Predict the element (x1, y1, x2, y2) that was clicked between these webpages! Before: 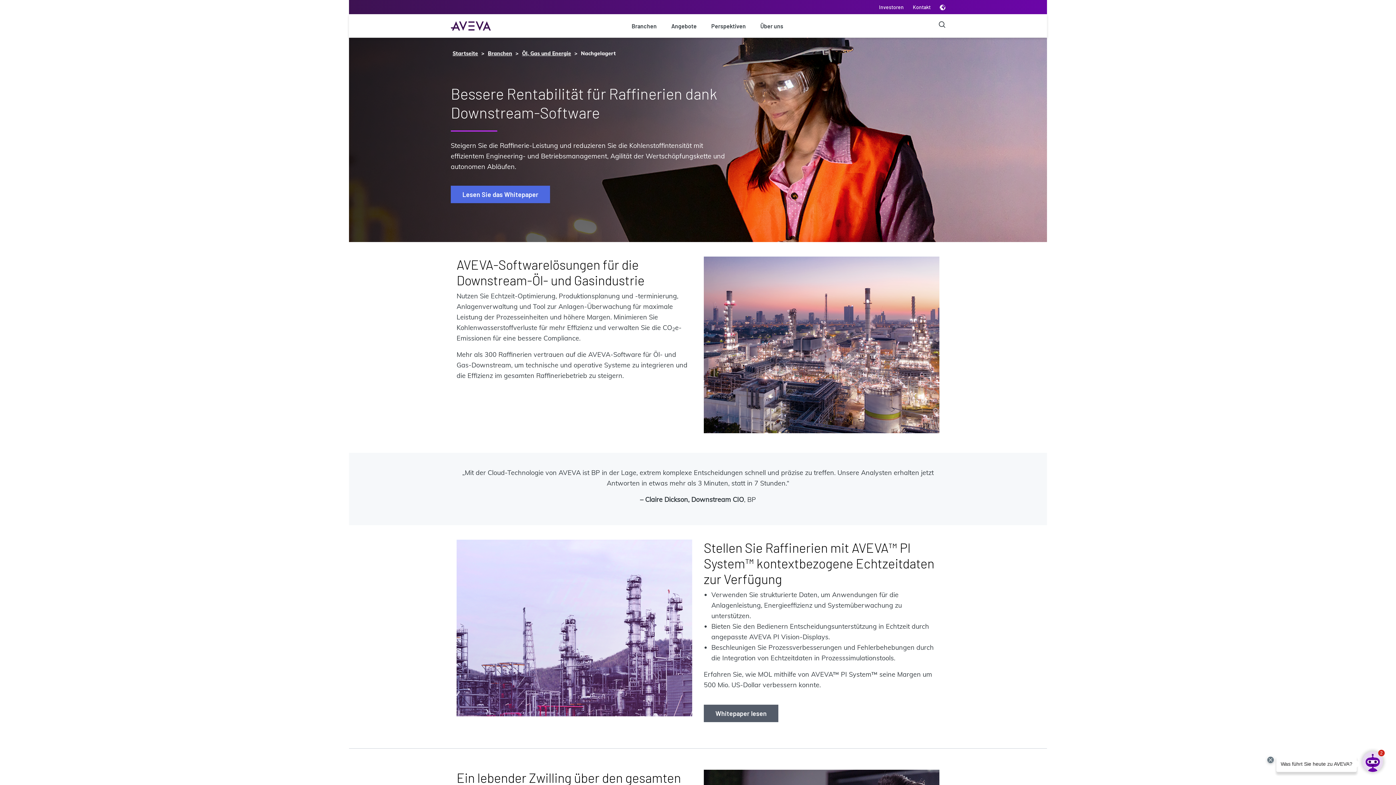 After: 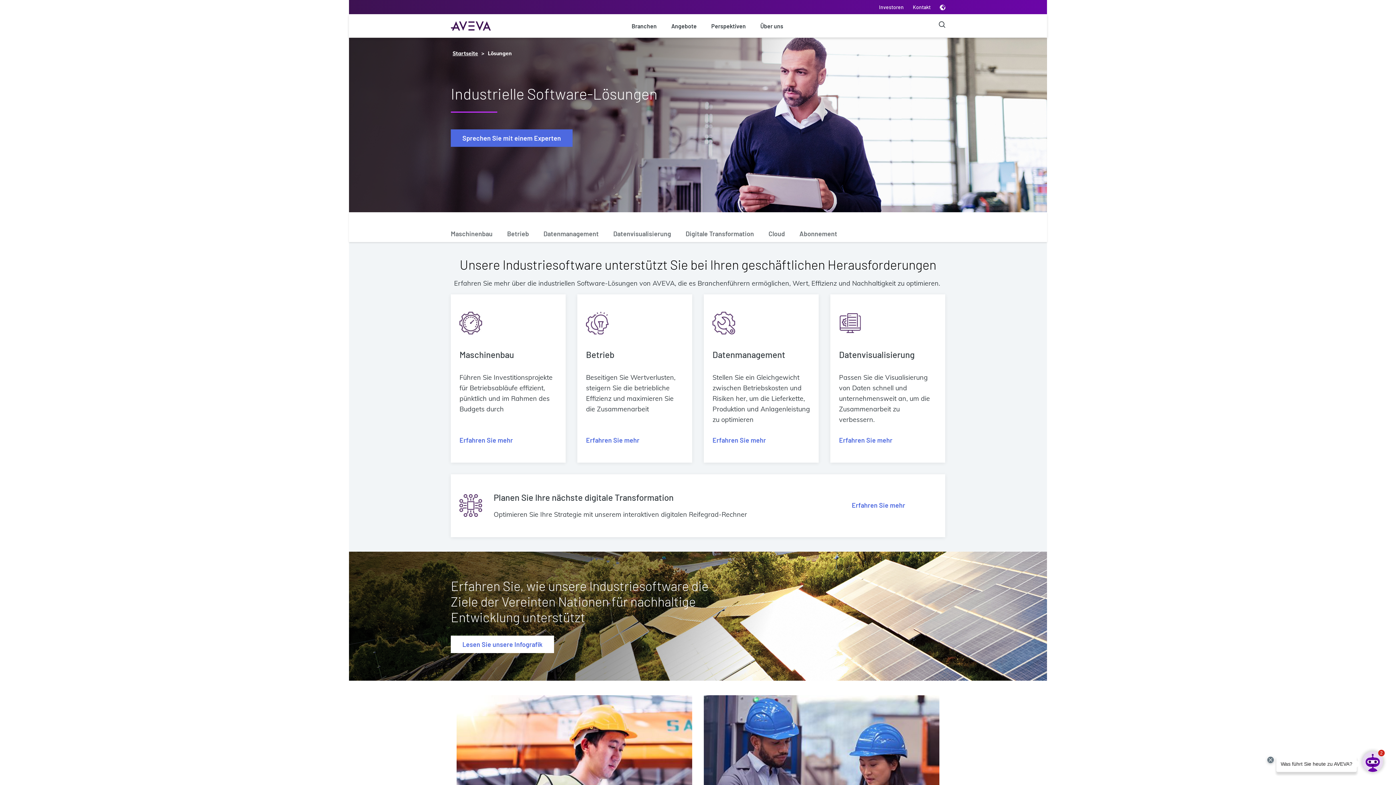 Action: label: Angebote bbox: (671, 14, 696, 37)